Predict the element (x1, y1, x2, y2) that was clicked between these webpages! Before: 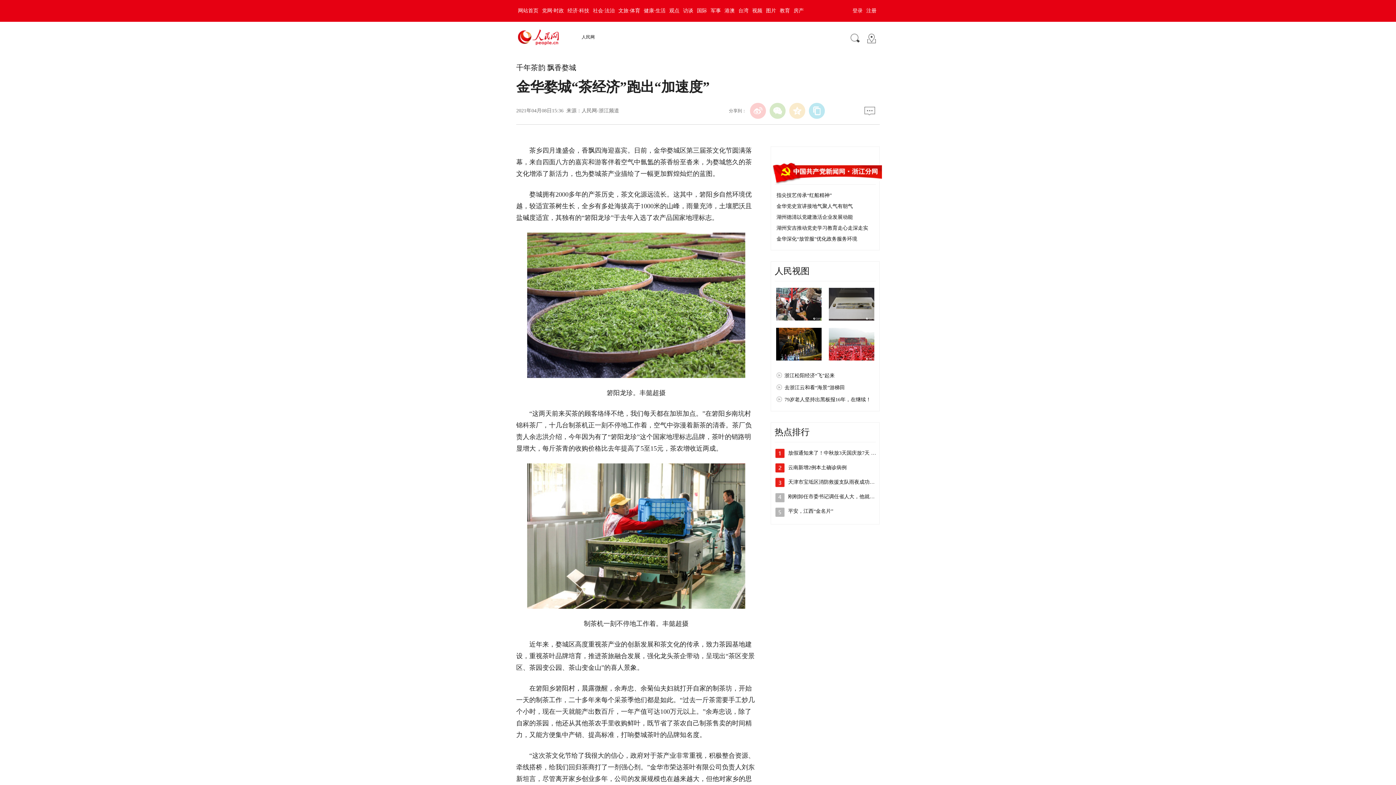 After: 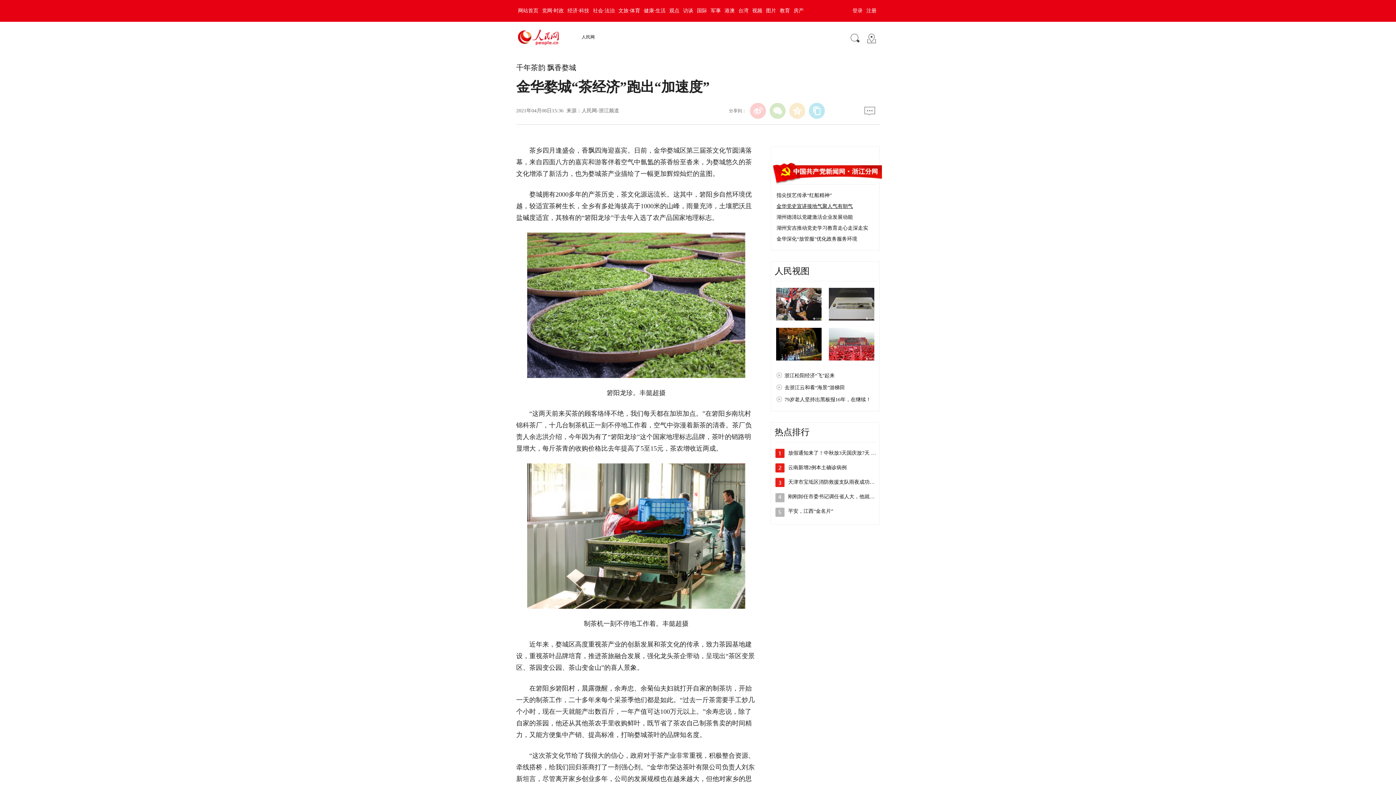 Action: bbox: (776, 203, 853, 209) label: 金华党史宣讲接地气聚人气有朝气